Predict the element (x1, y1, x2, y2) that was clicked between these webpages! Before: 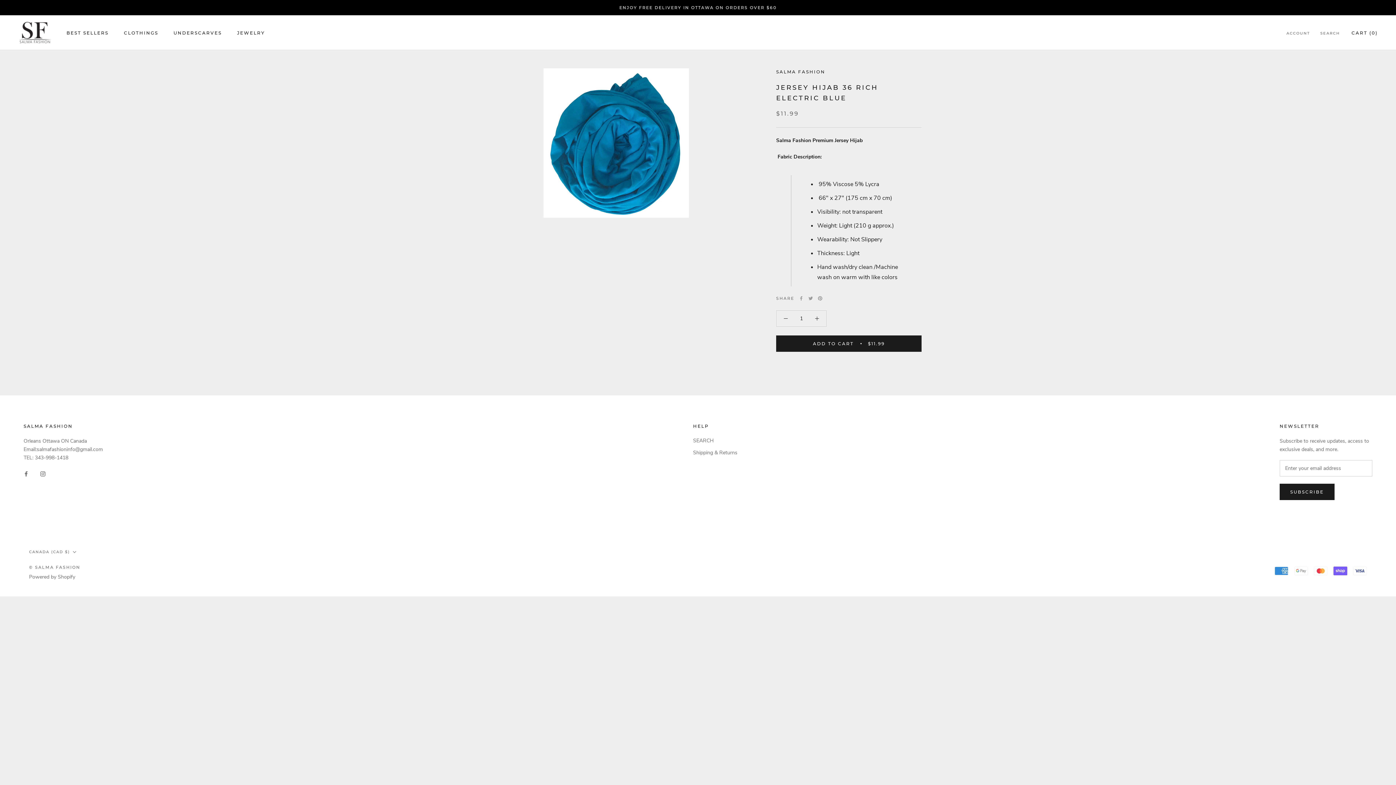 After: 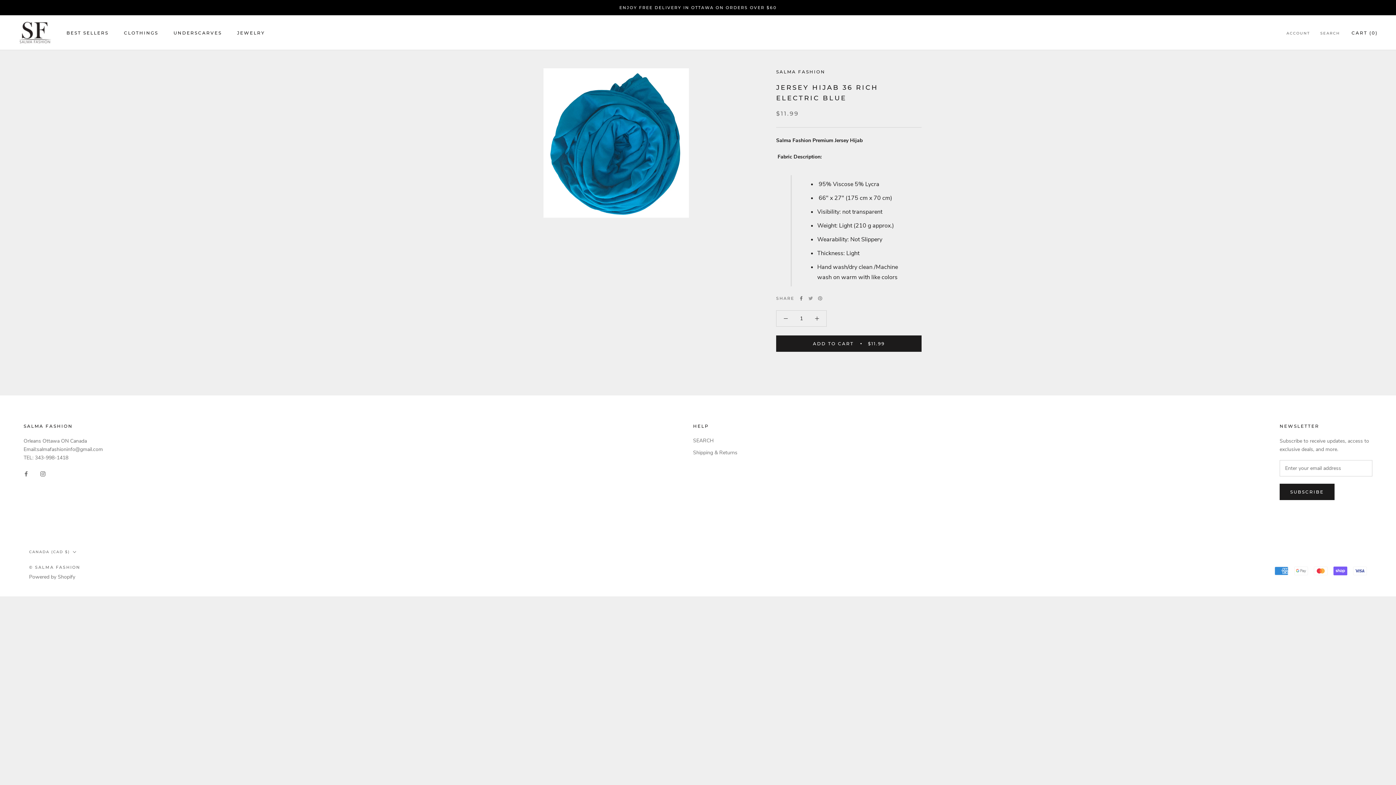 Action: label: Facebook bbox: (799, 296, 803, 300)